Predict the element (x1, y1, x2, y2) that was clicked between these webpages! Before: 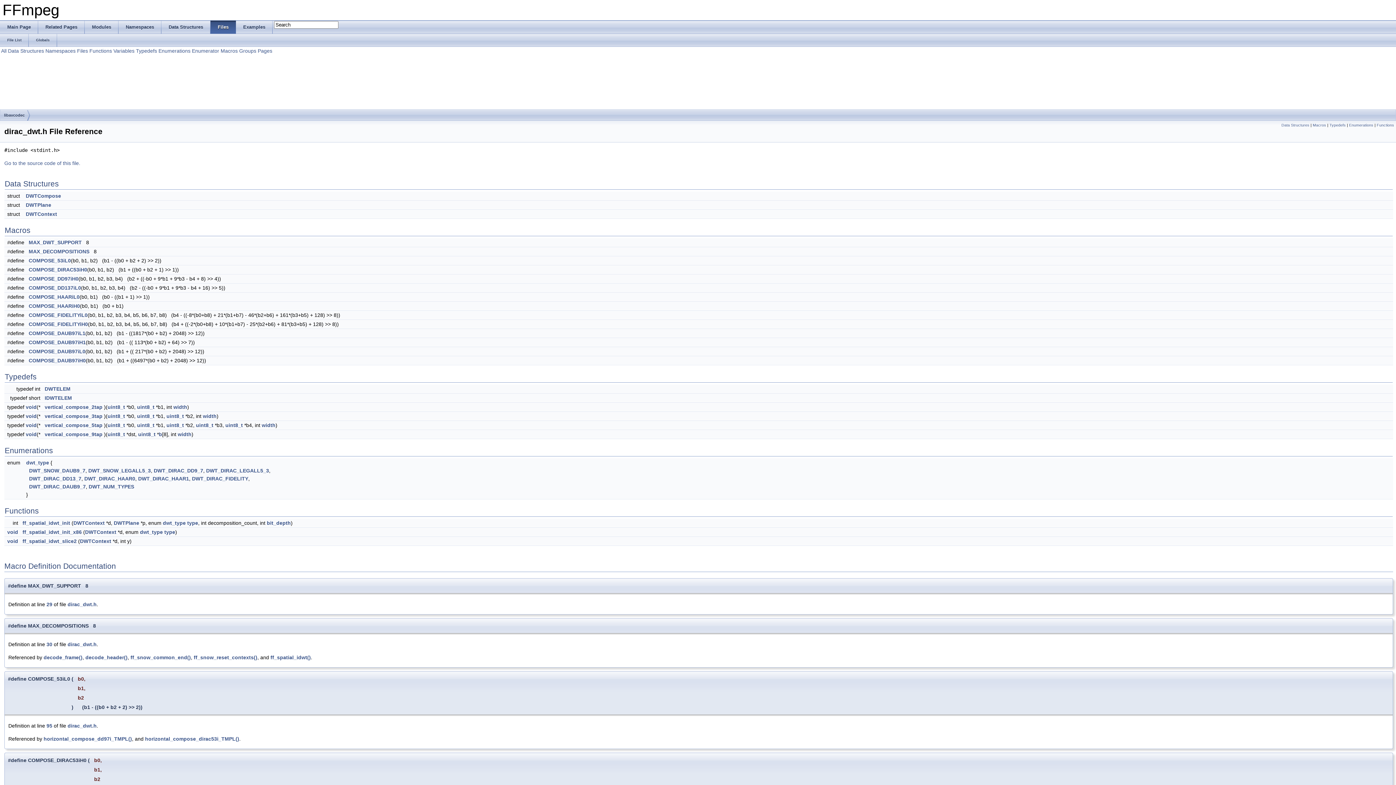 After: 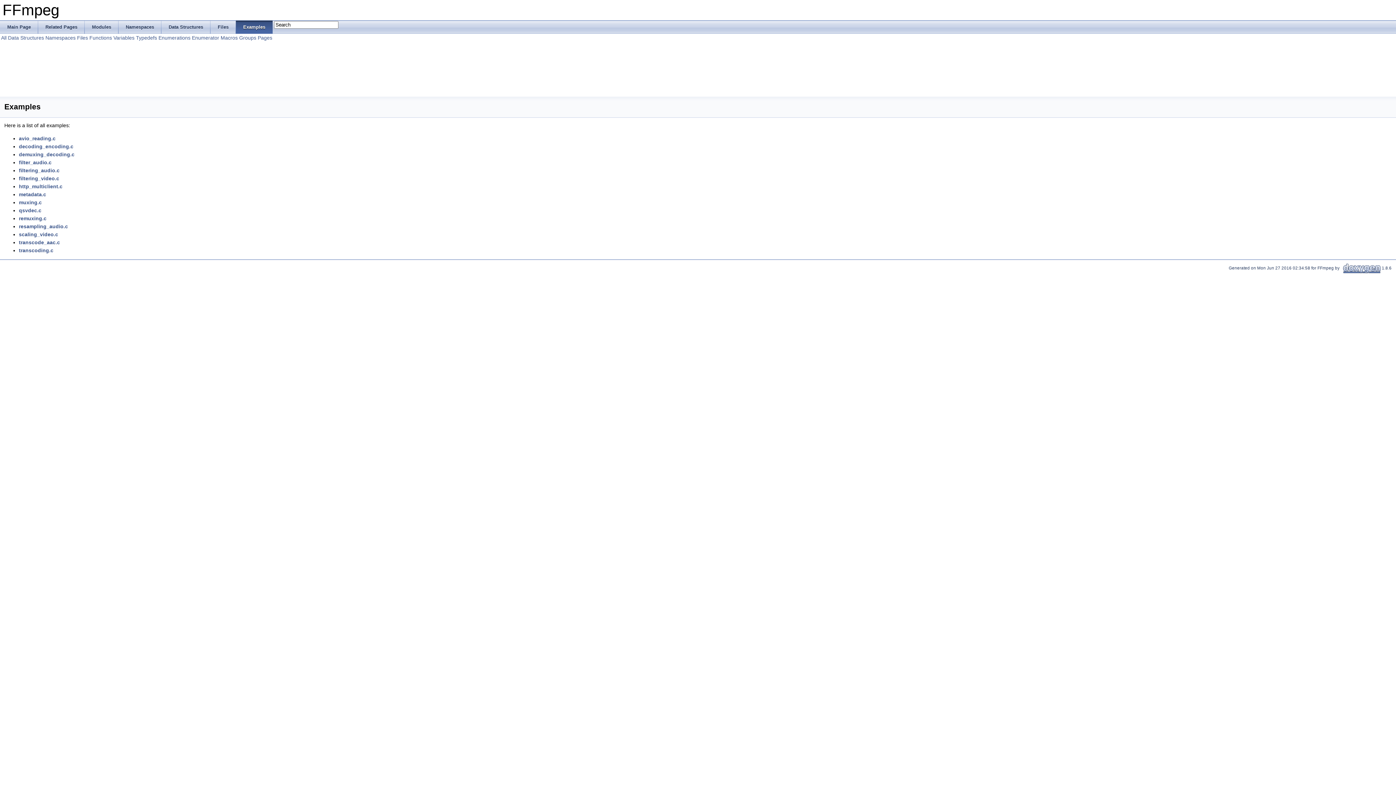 Action: label: Examples bbox: (236, 20, 272, 33)